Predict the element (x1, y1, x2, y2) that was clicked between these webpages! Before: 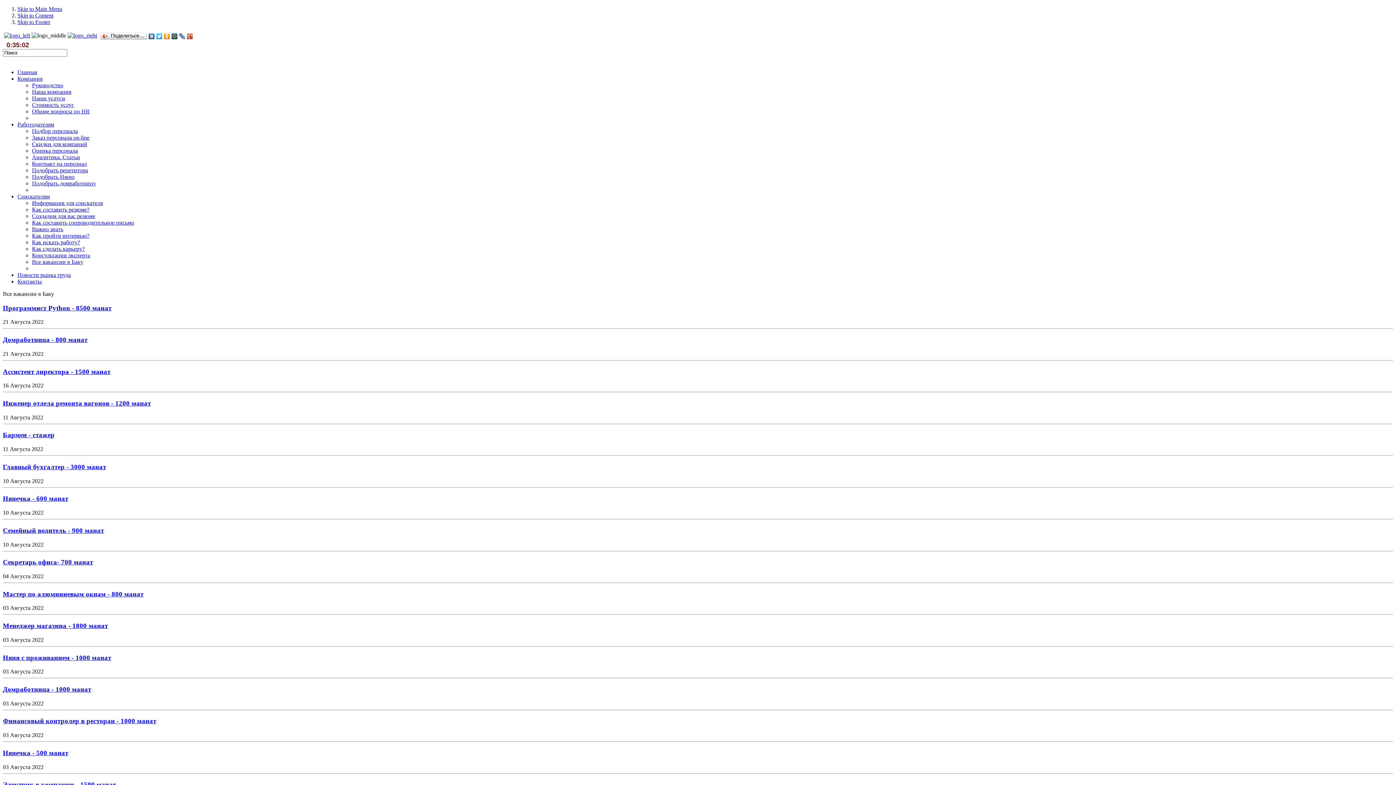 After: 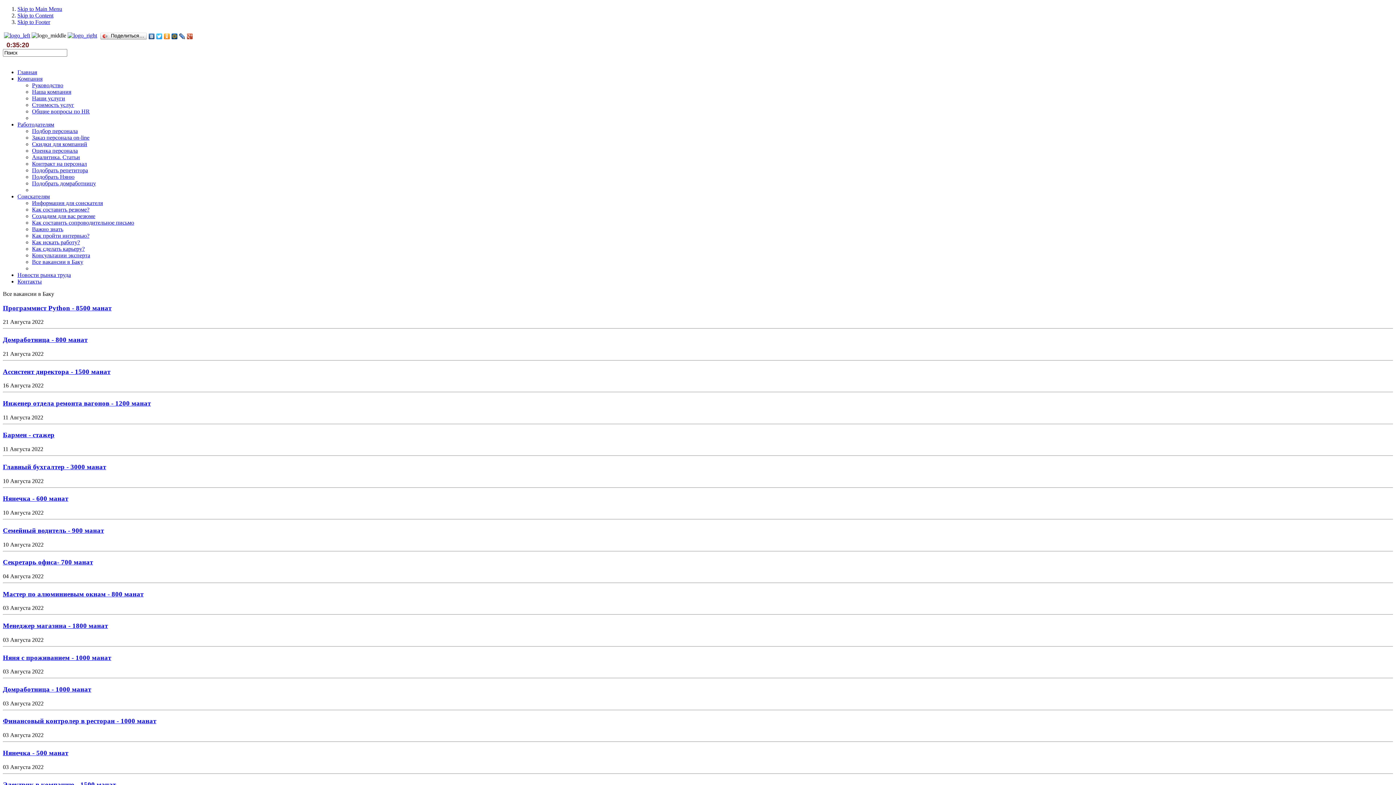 Action: bbox: (32, 200, 102, 206) label: Информация для соискателя